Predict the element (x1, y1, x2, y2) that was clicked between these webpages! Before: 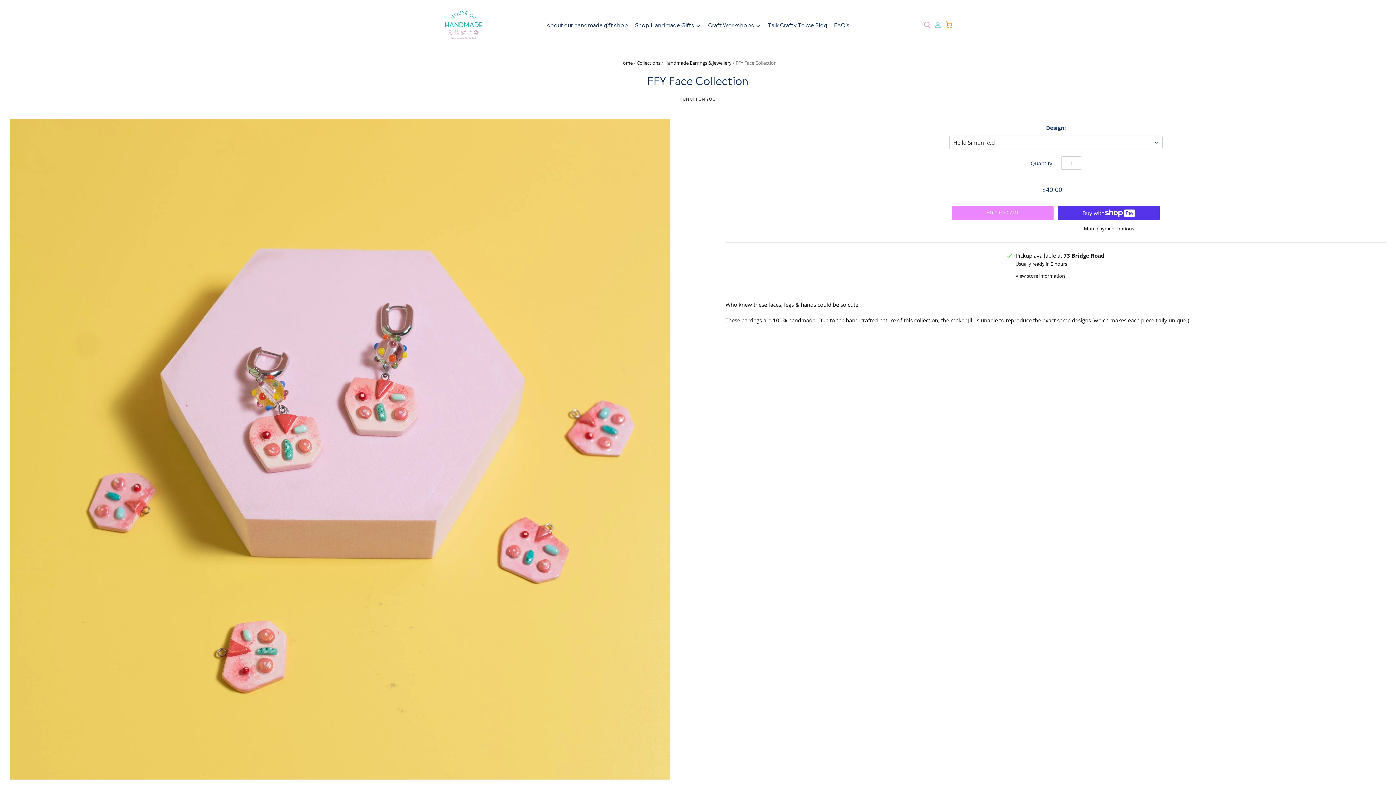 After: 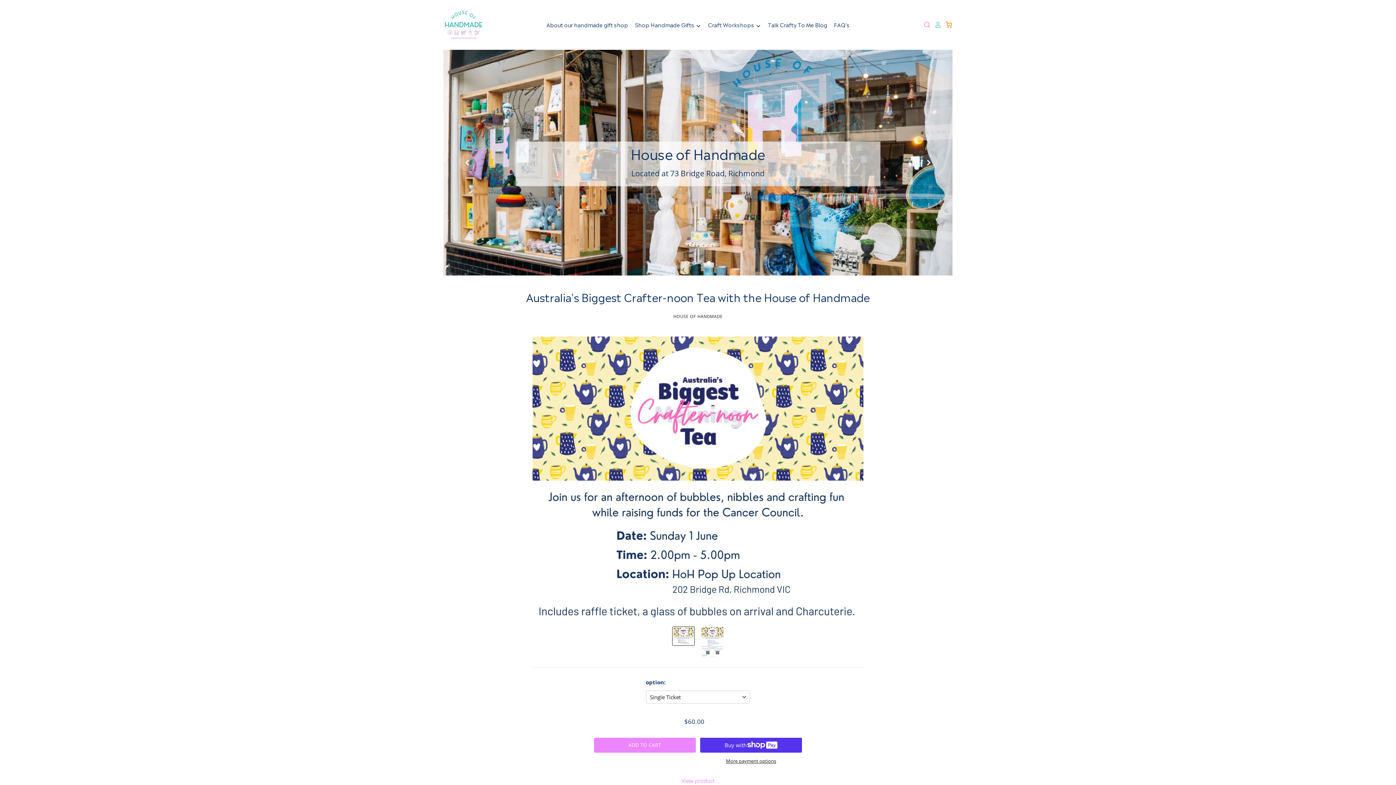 Action: bbox: (443, 4, 483, 44)